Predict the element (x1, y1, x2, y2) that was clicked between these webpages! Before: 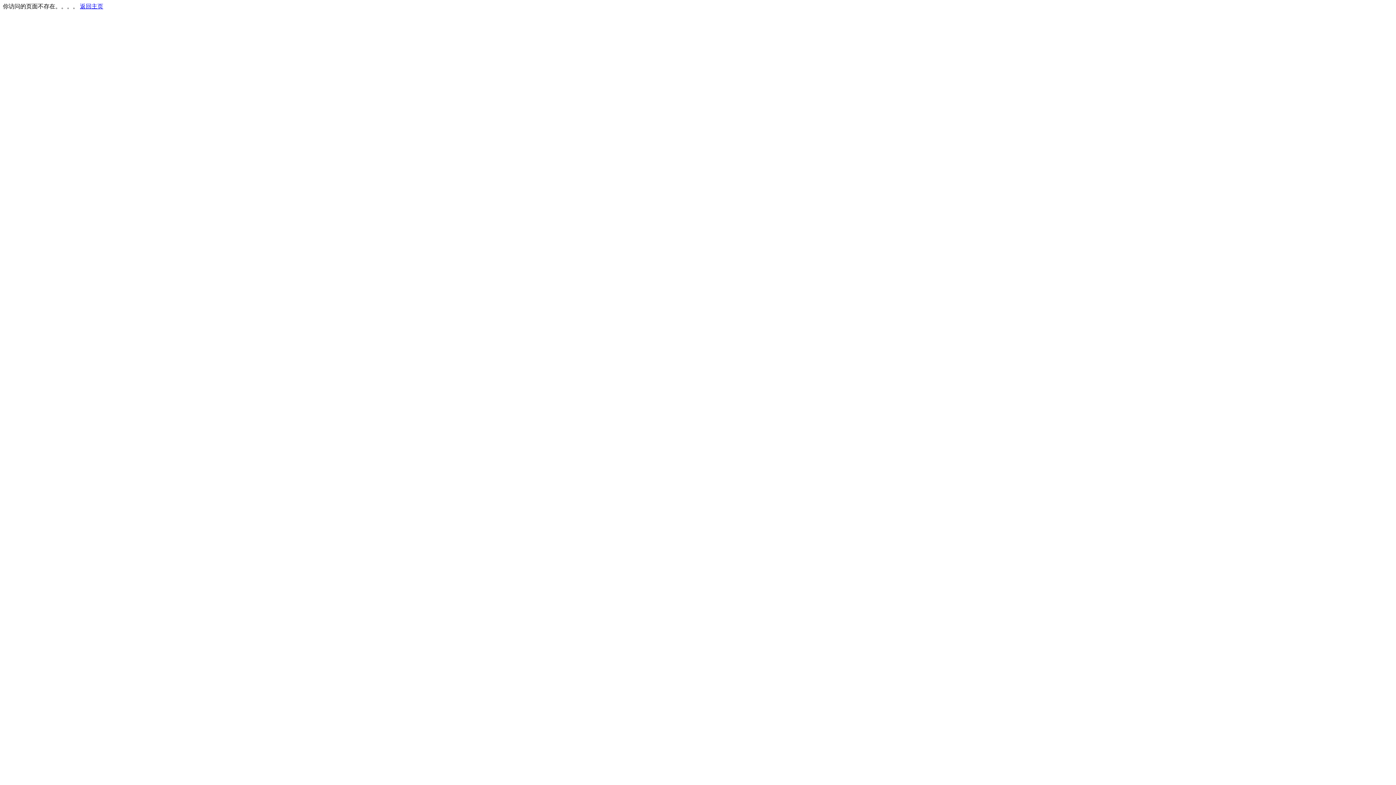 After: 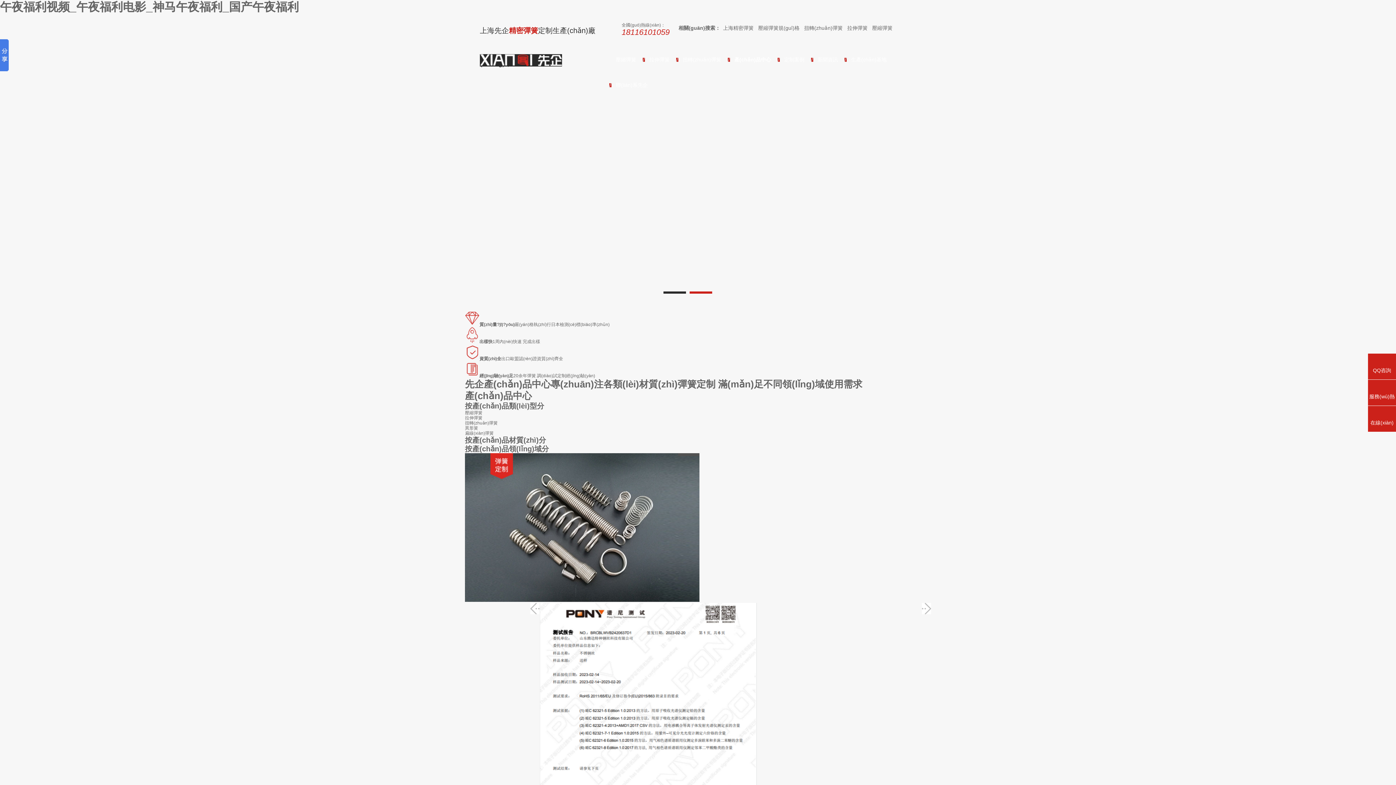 Action: bbox: (80, 3, 103, 9) label: 返回主页